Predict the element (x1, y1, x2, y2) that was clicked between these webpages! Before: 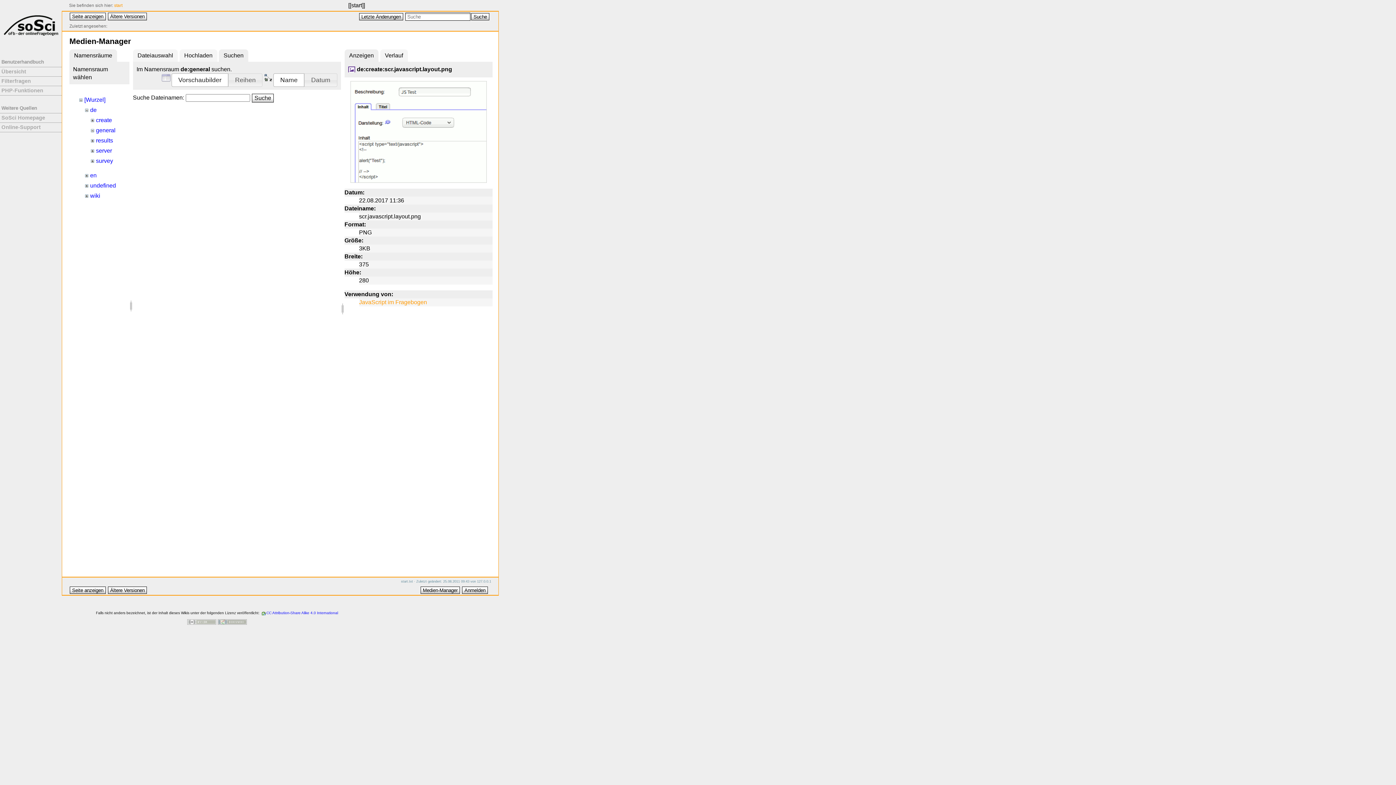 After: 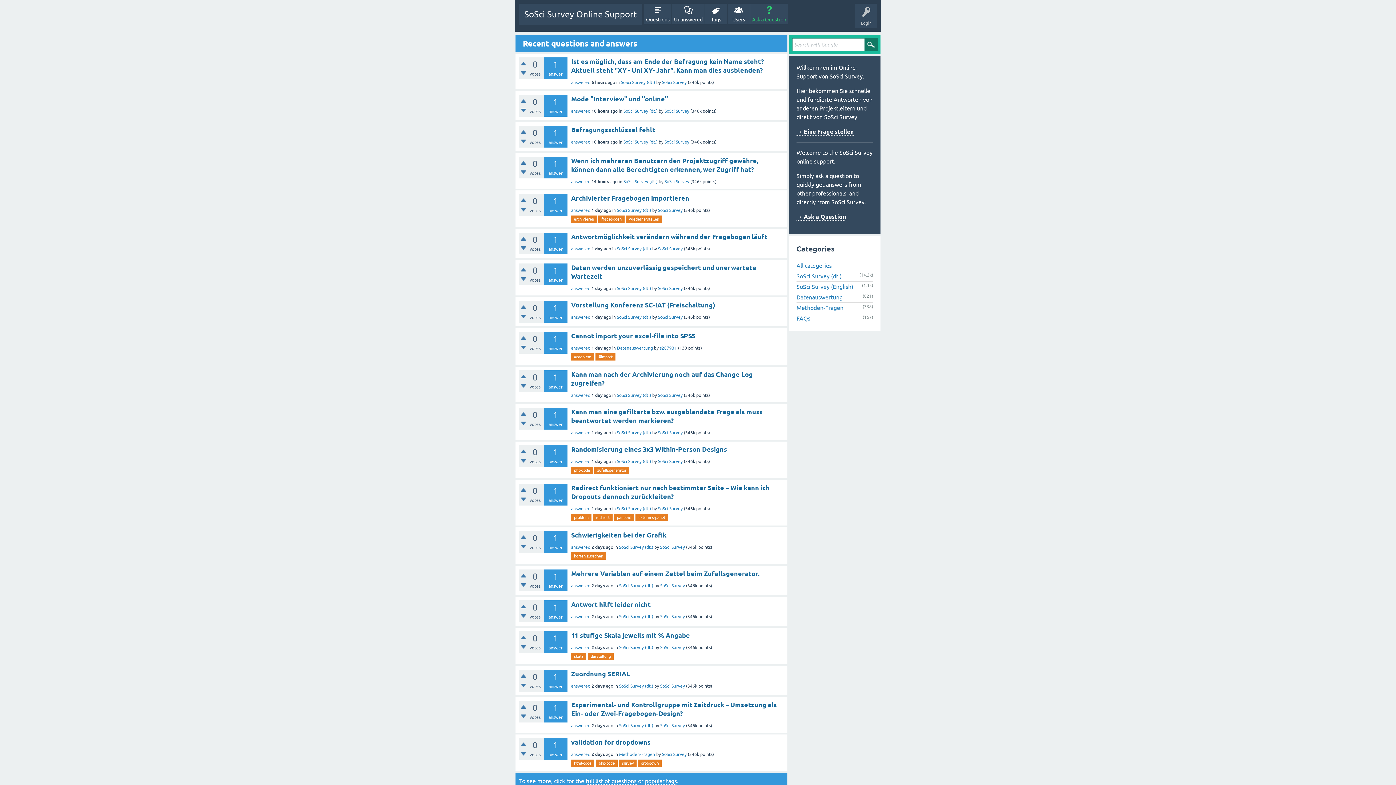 Action: label: Online-Support bbox: (0, 122, 61, 132)